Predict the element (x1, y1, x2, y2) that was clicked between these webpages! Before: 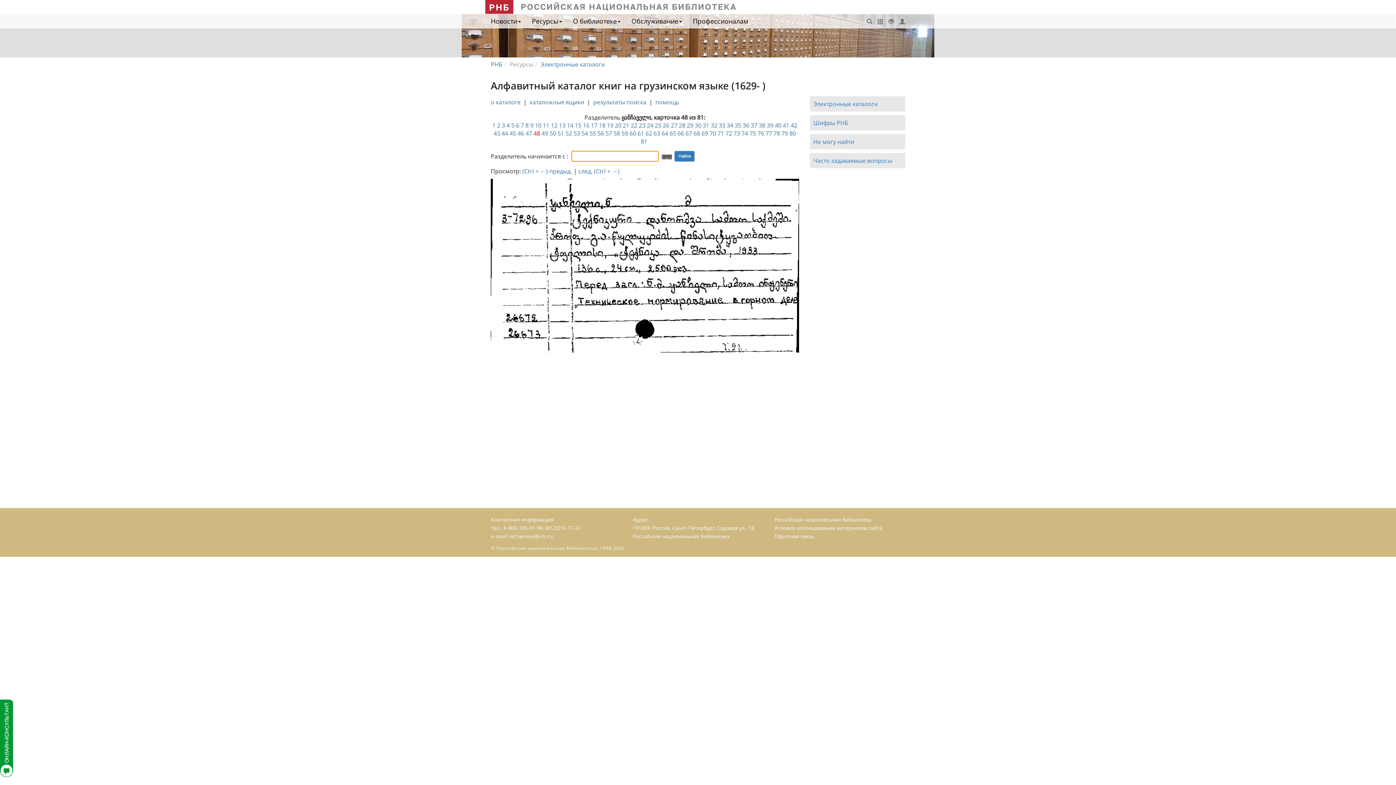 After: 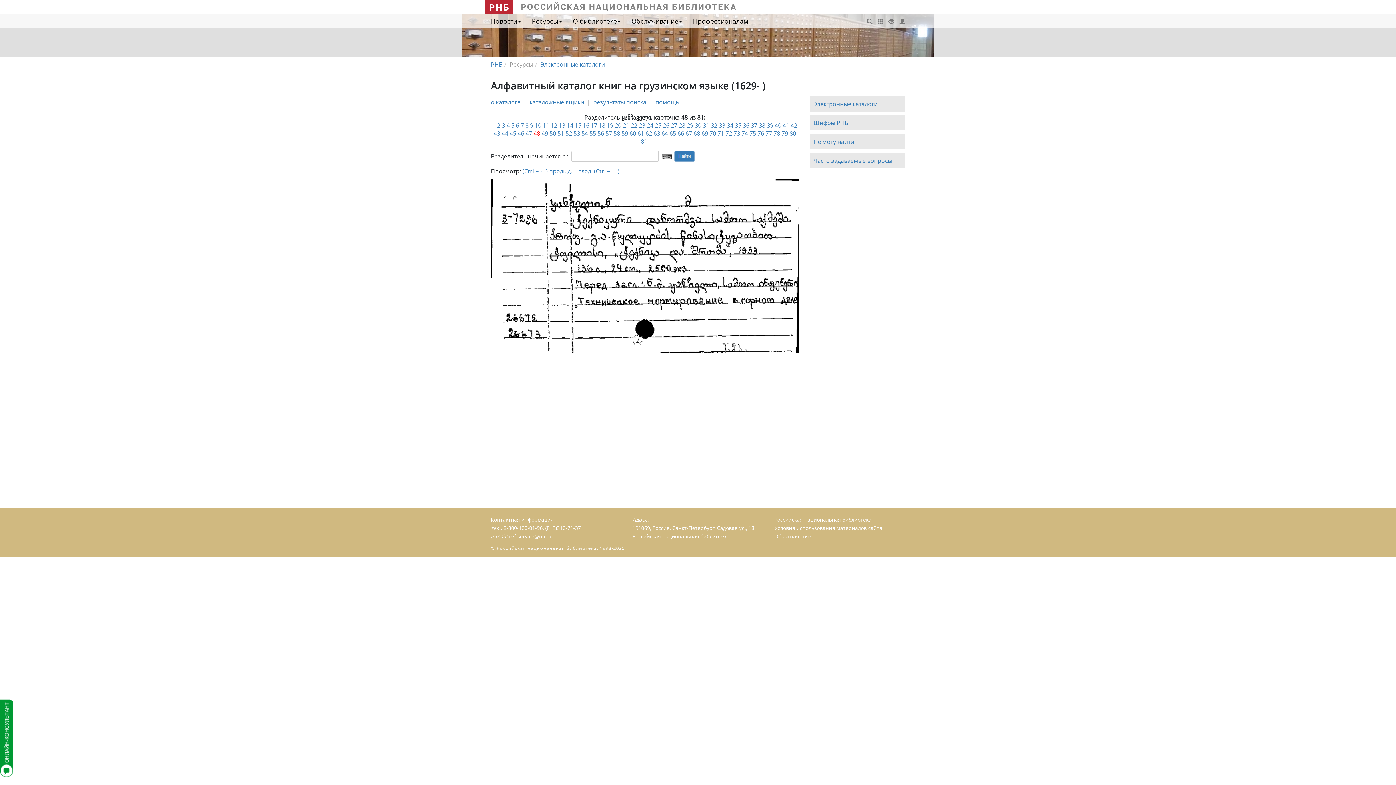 Action: label: ref.service@nlr.ru bbox: (509, 533, 553, 540)